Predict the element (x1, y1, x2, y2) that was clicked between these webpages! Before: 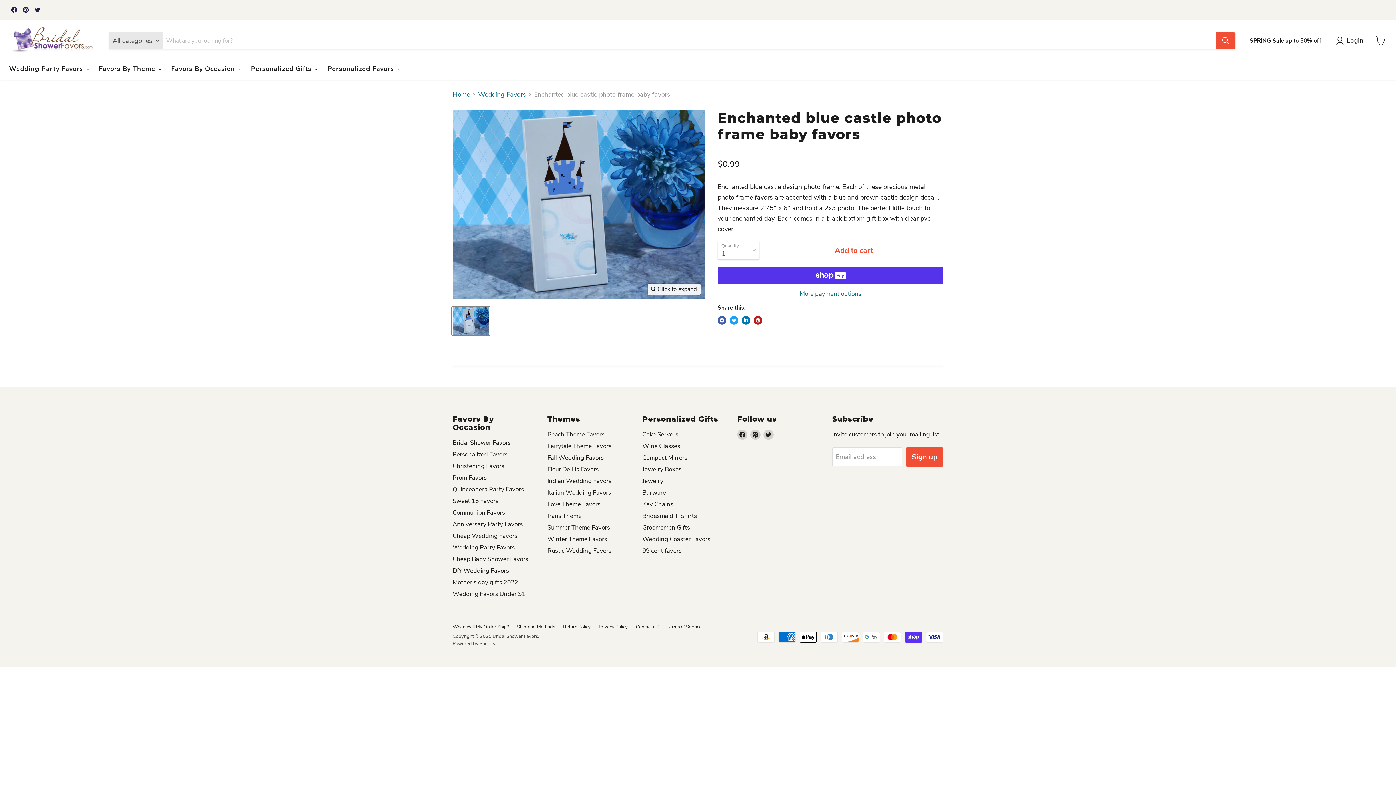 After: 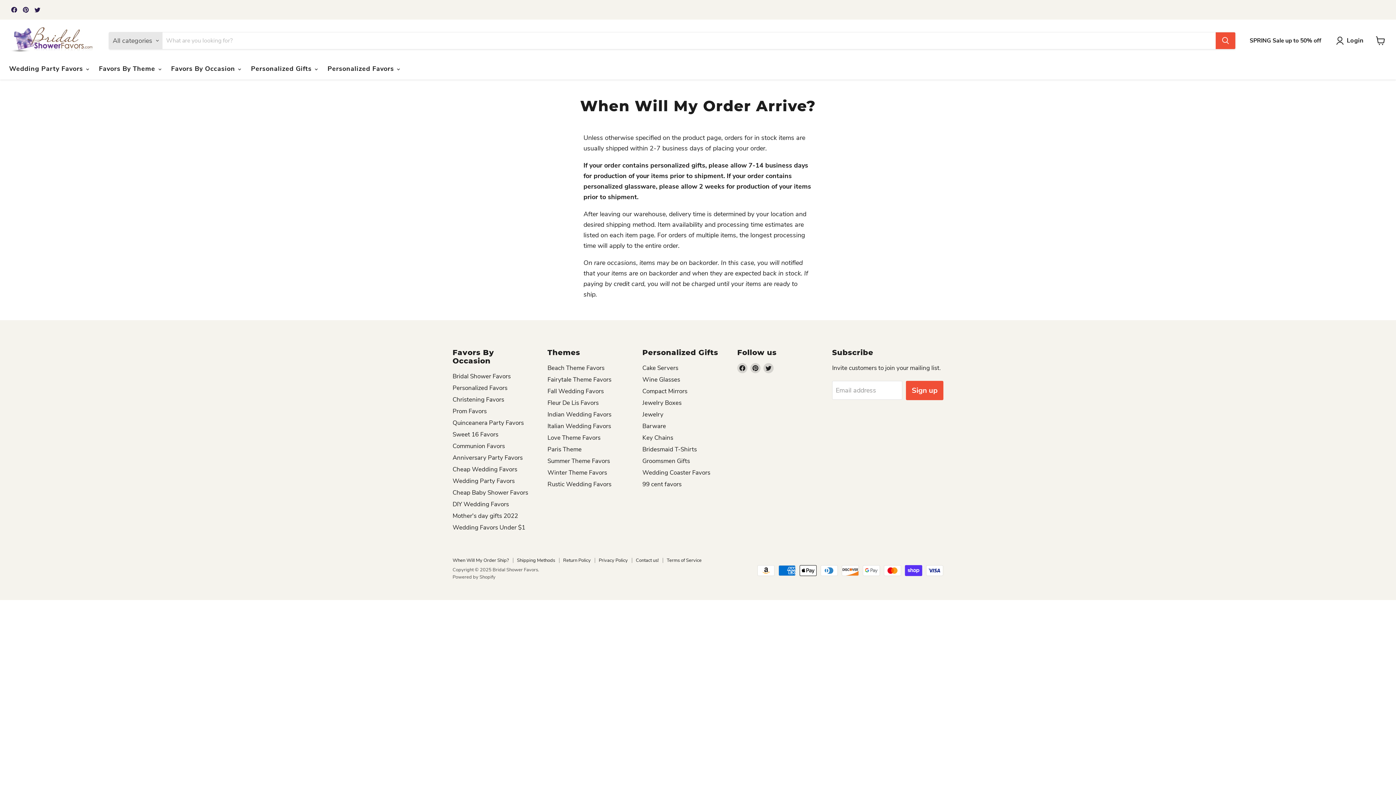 Action: bbox: (452, 623, 509, 630) label: When Will My Order Ship?